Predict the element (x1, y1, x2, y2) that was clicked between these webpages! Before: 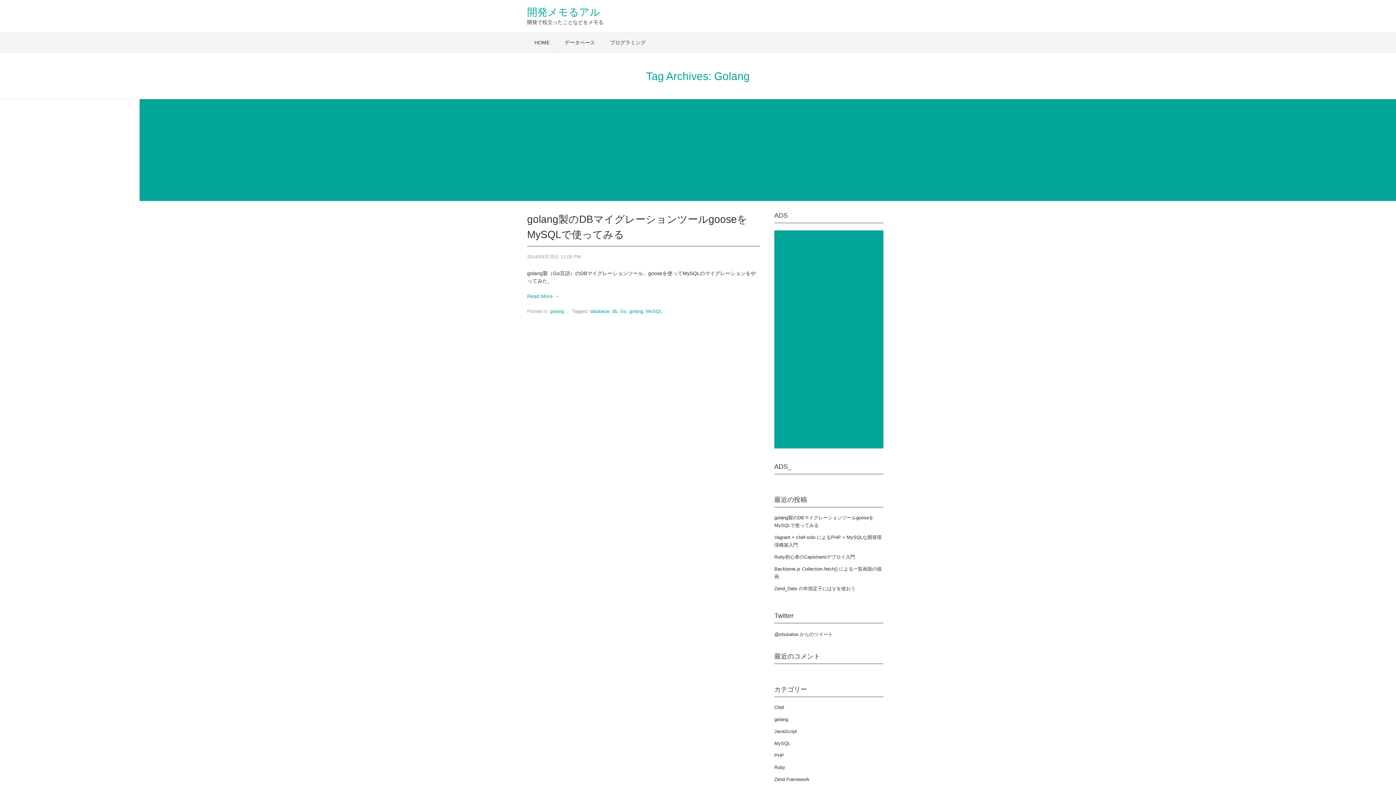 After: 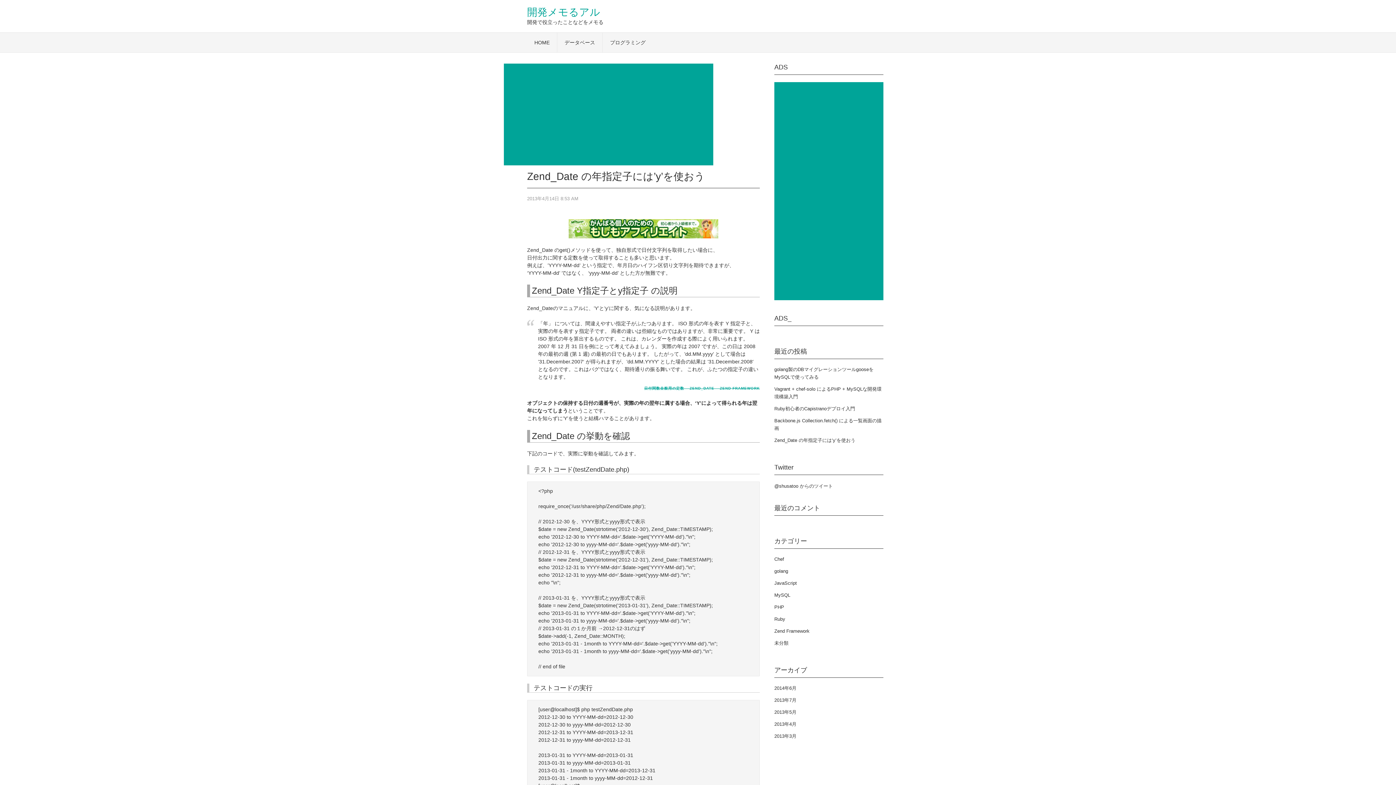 Action: label: Zend_Date の年指定子には’y’を使おう bbox: (774, 586, 855, 591)